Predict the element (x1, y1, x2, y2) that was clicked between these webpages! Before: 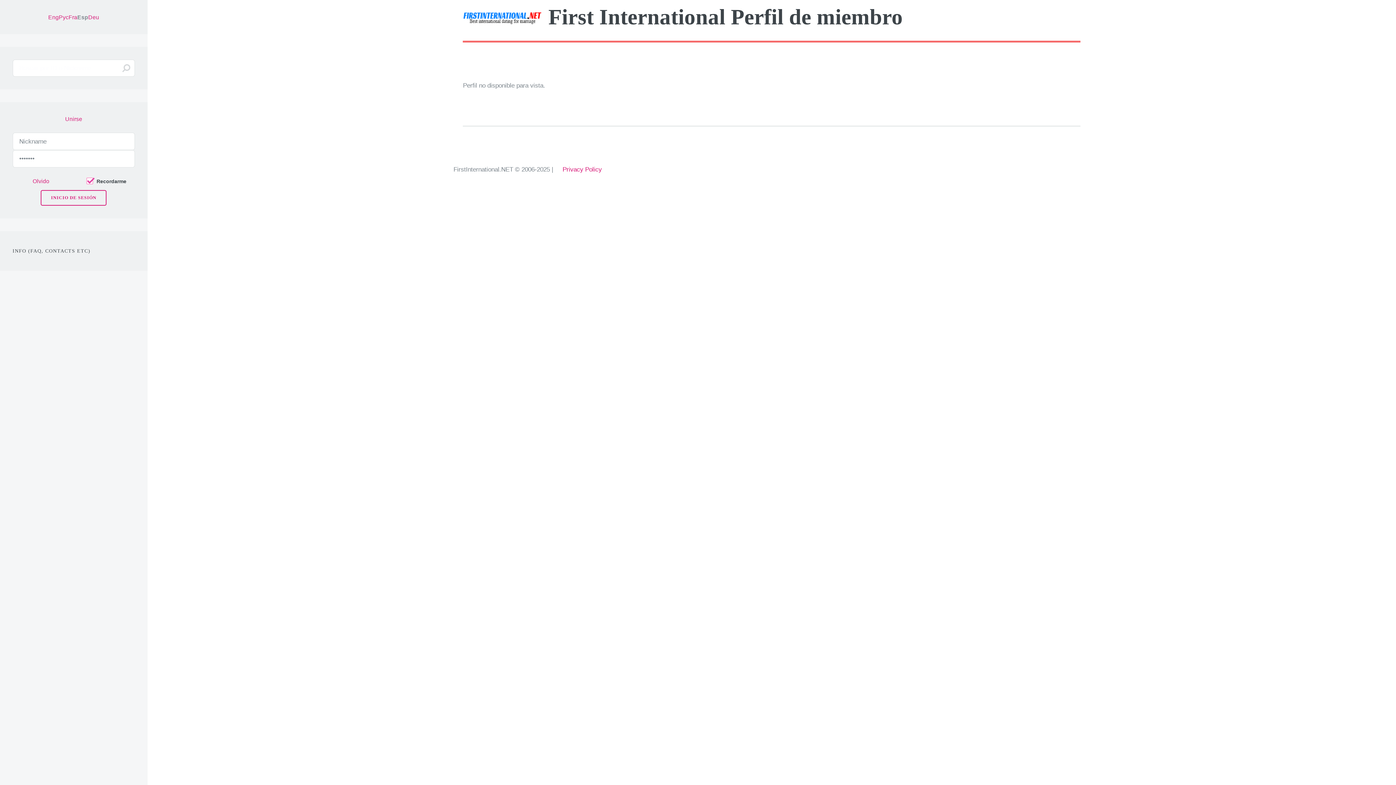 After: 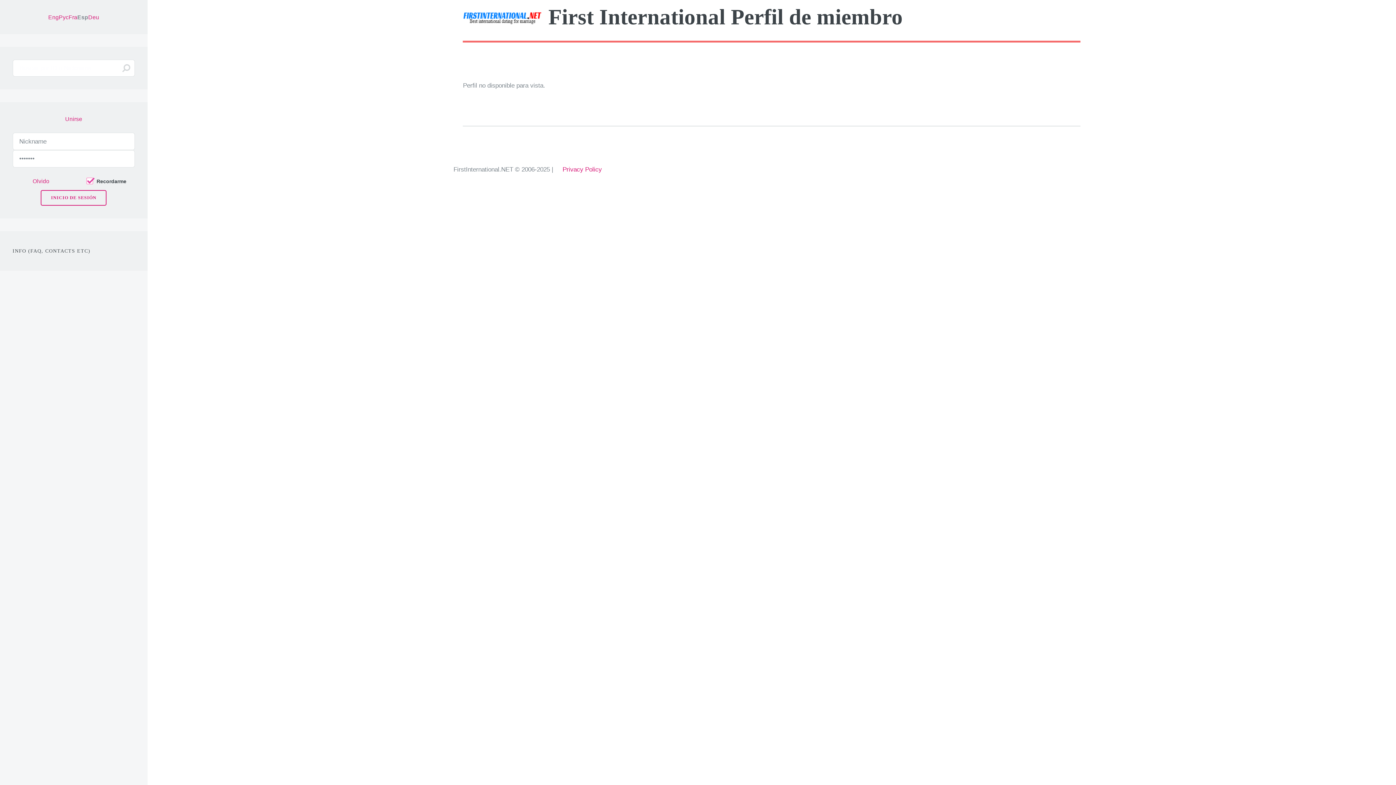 Action: label: Unirse bbox: (65, 116, 82, 122)